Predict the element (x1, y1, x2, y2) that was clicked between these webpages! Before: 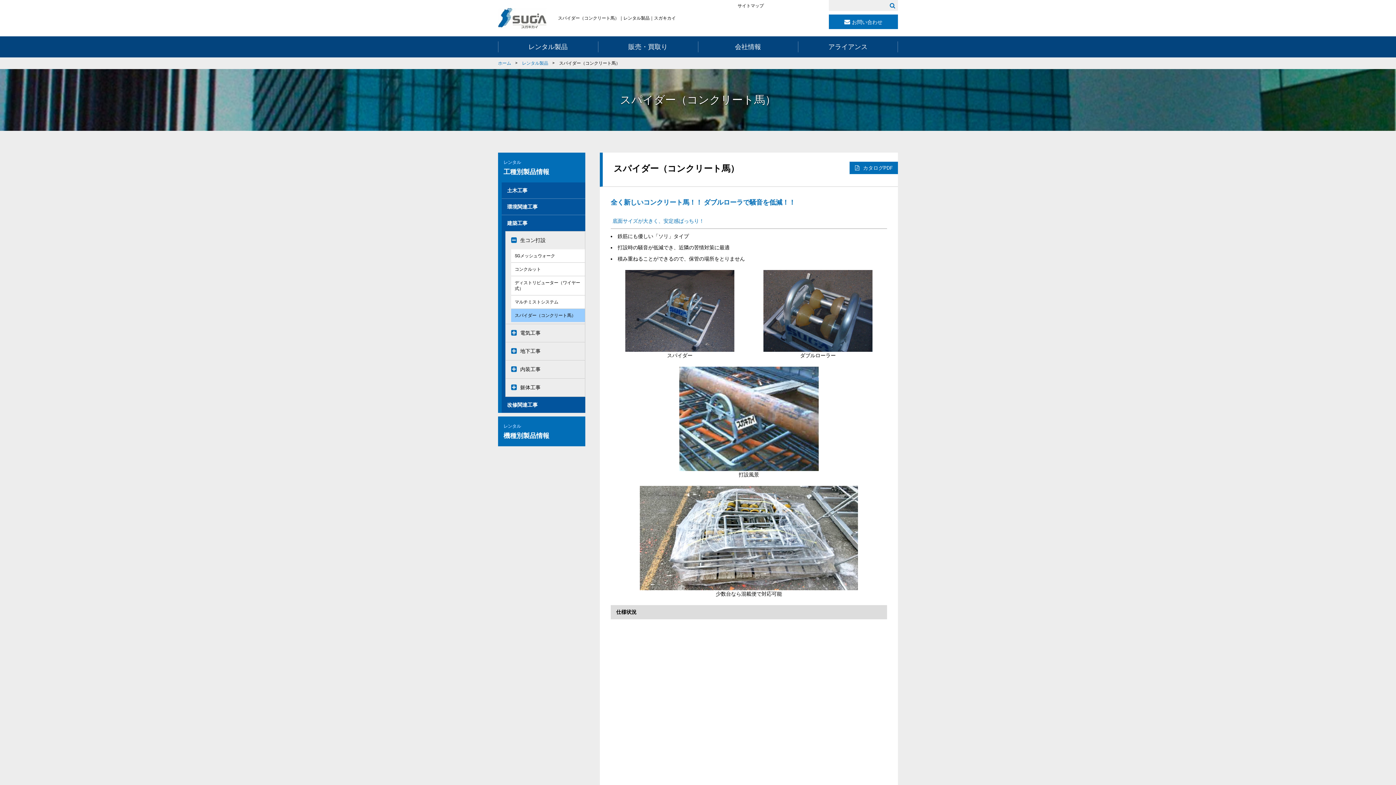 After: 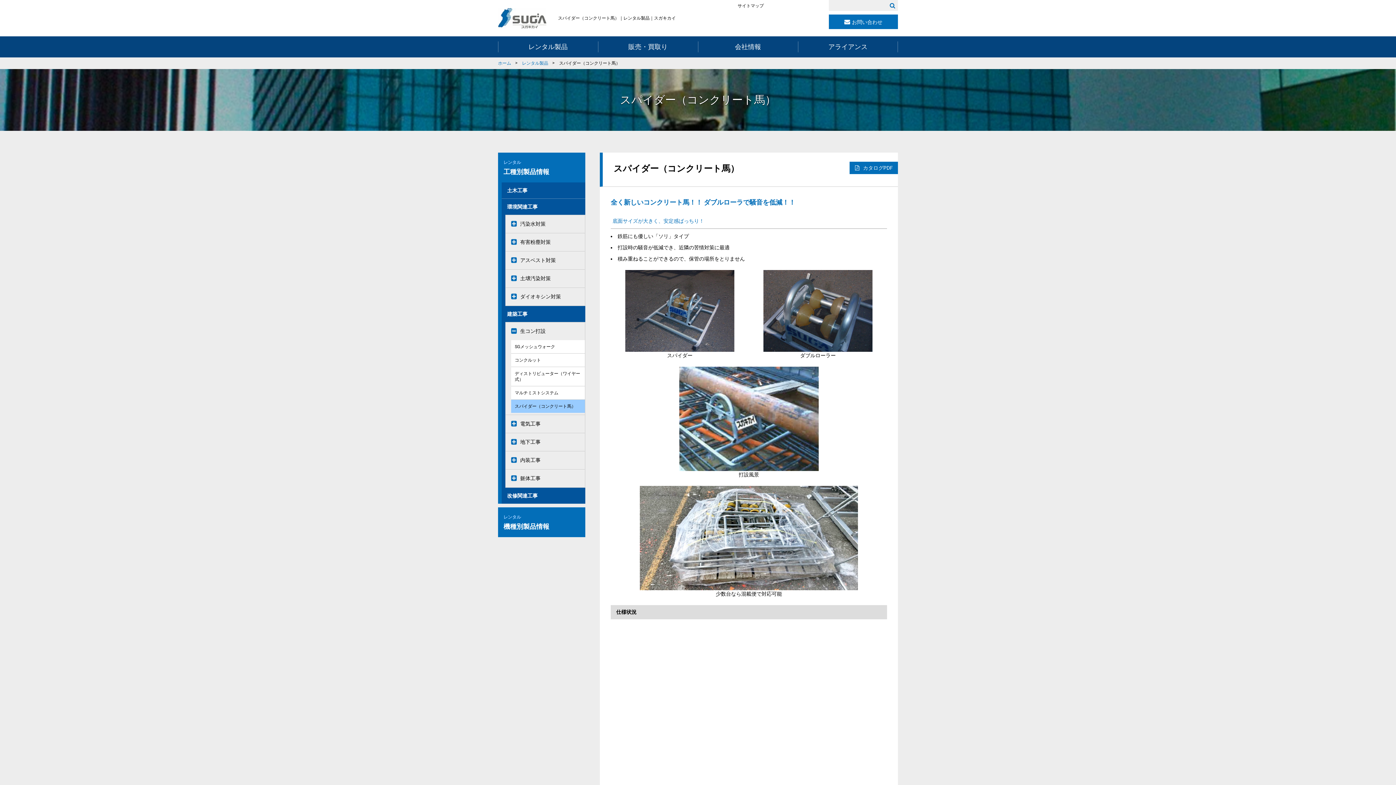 Action: bbox: (501, 198, 585, 214) label: 環境関連工事